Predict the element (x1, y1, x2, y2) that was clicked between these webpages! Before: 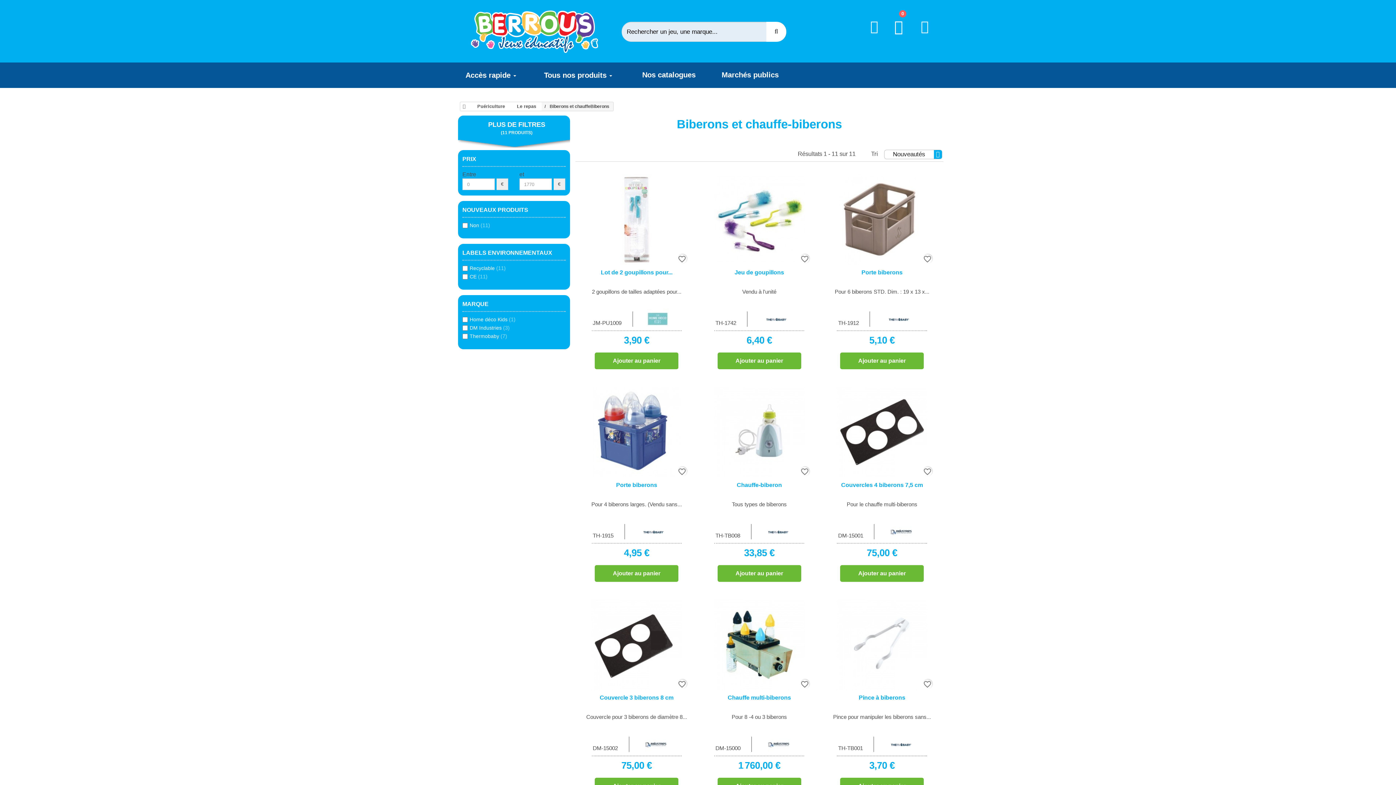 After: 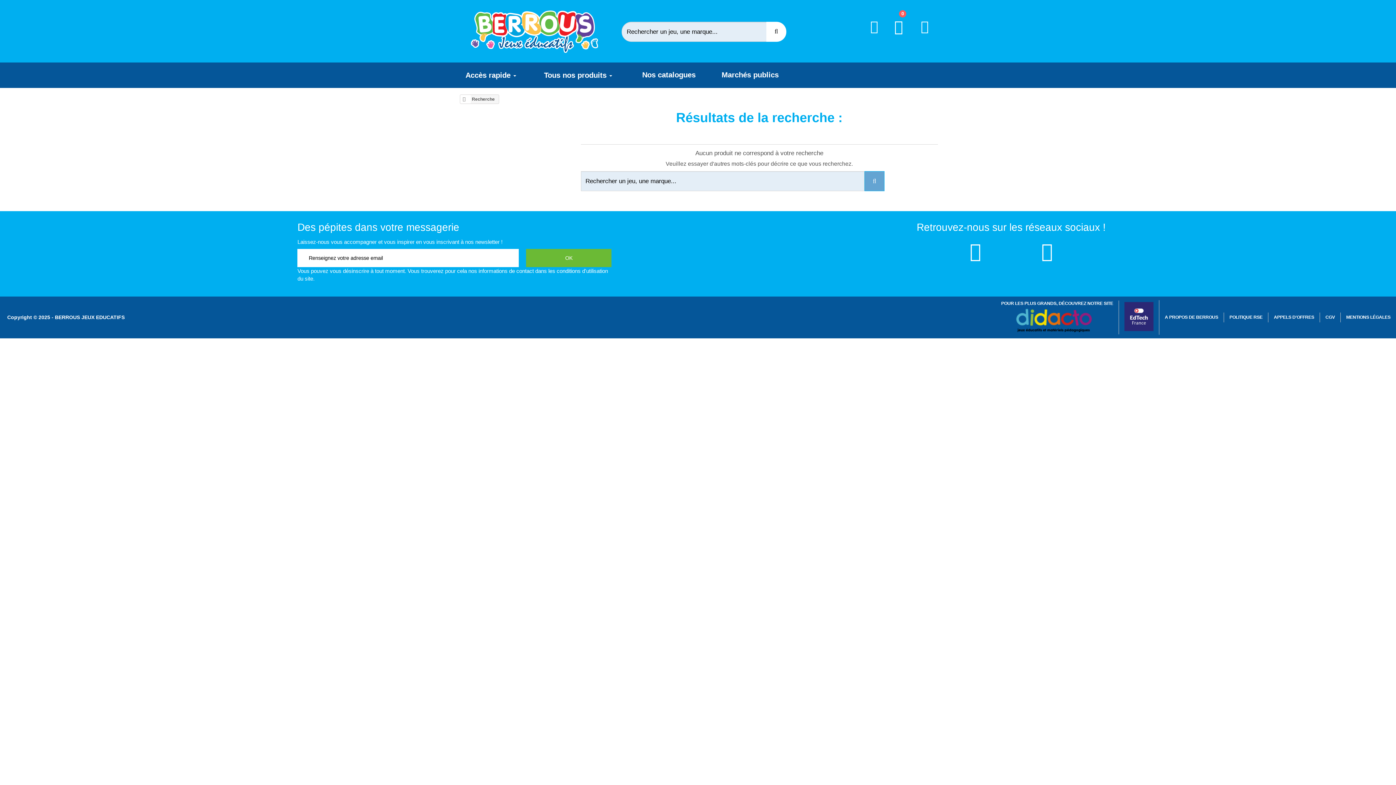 Action: label: Recherche bbox: (766, 21, 786, 41)